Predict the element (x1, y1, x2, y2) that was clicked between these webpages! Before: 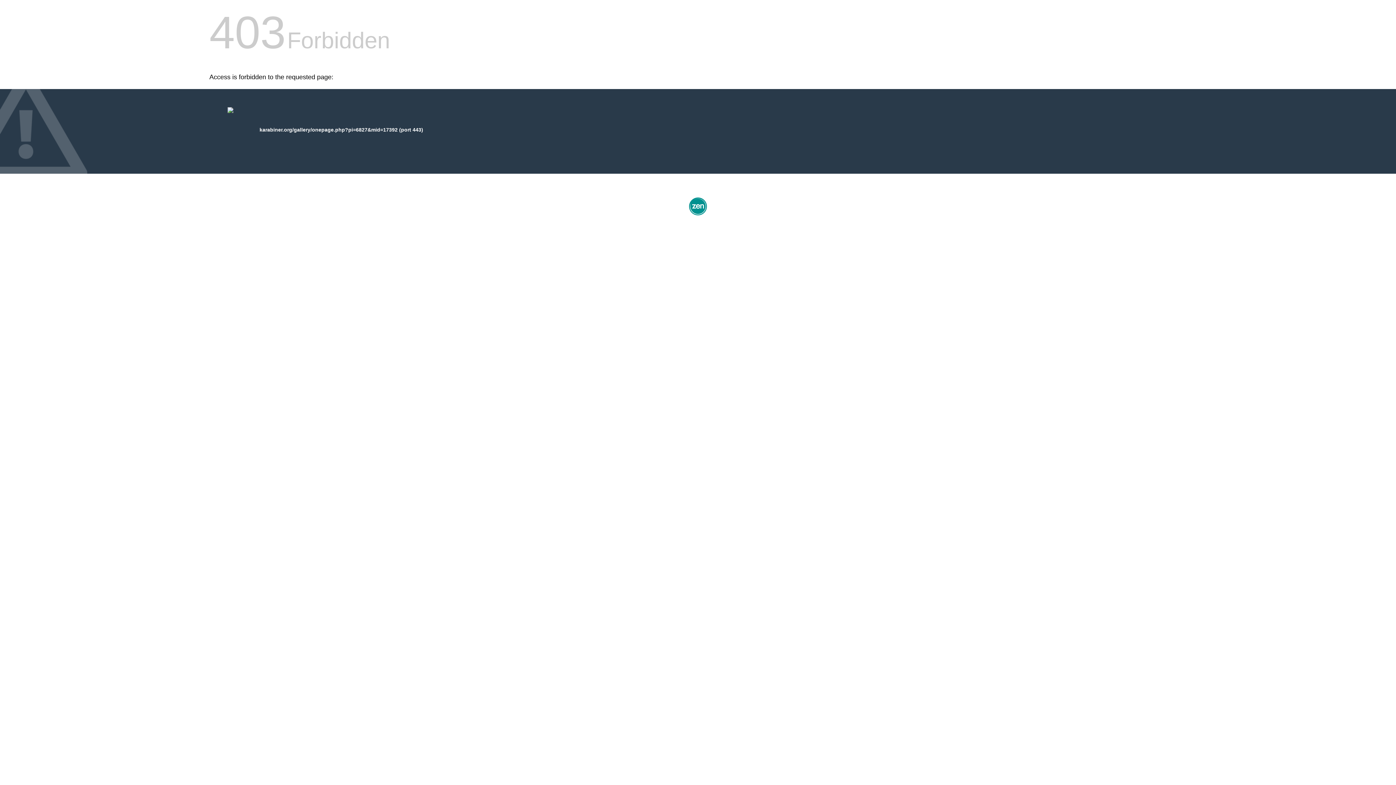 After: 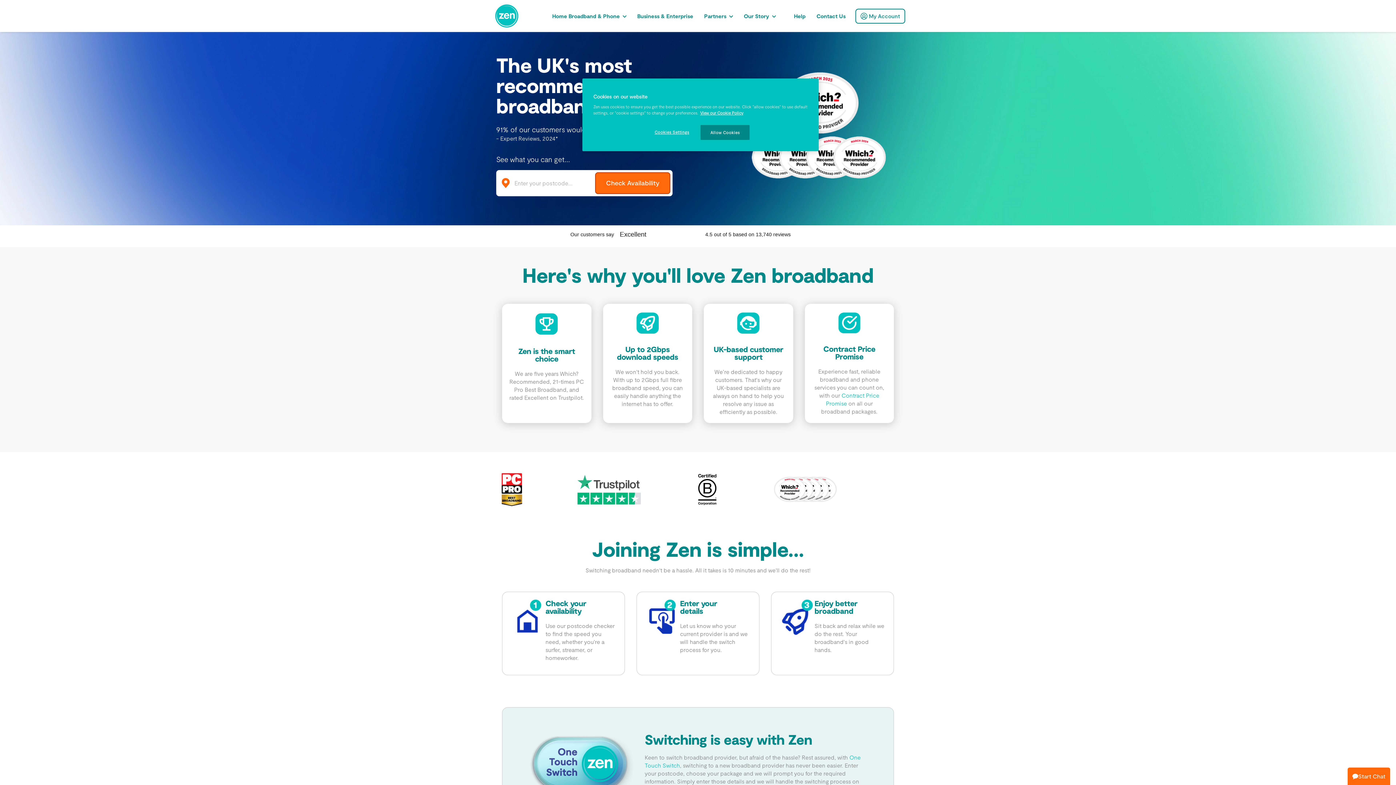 Action: bbox: (687, 212, 709, 218)